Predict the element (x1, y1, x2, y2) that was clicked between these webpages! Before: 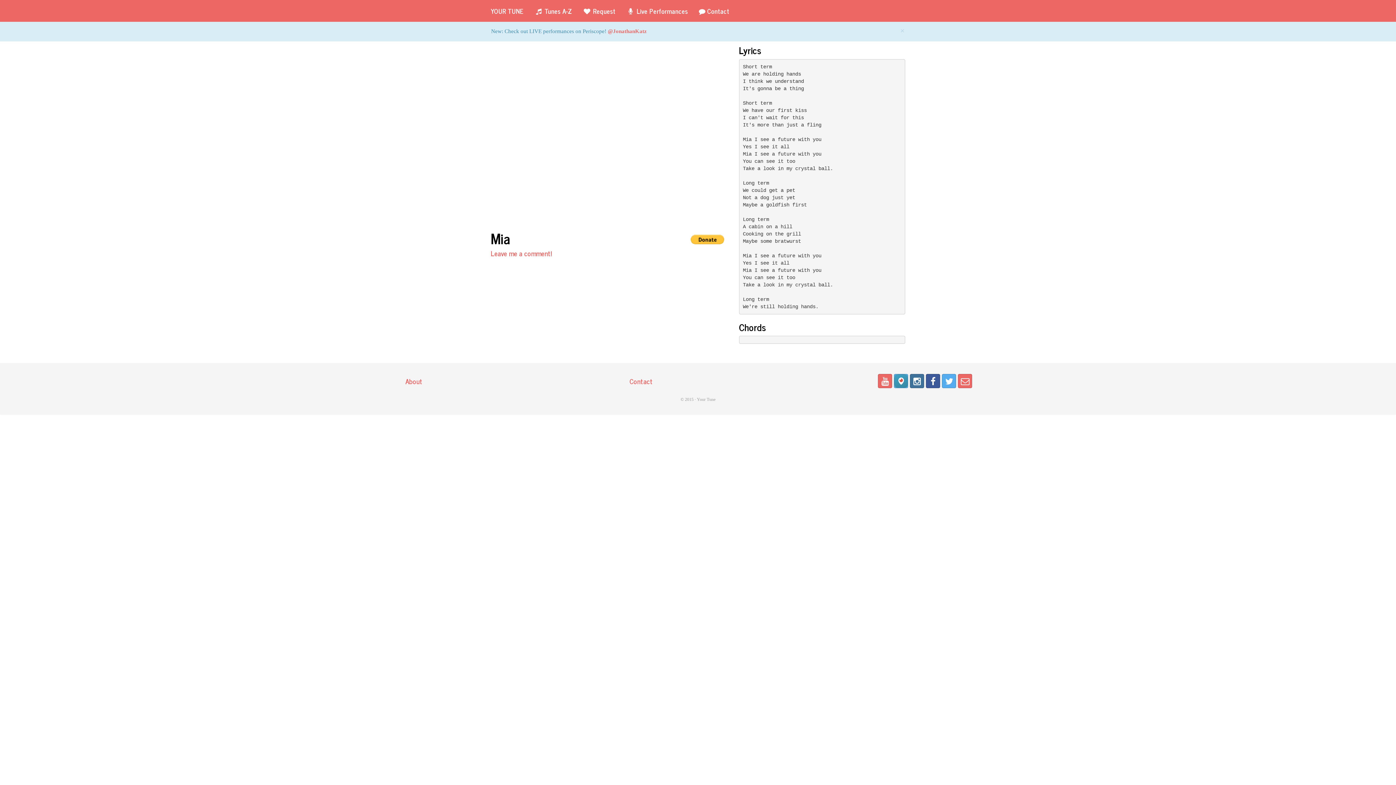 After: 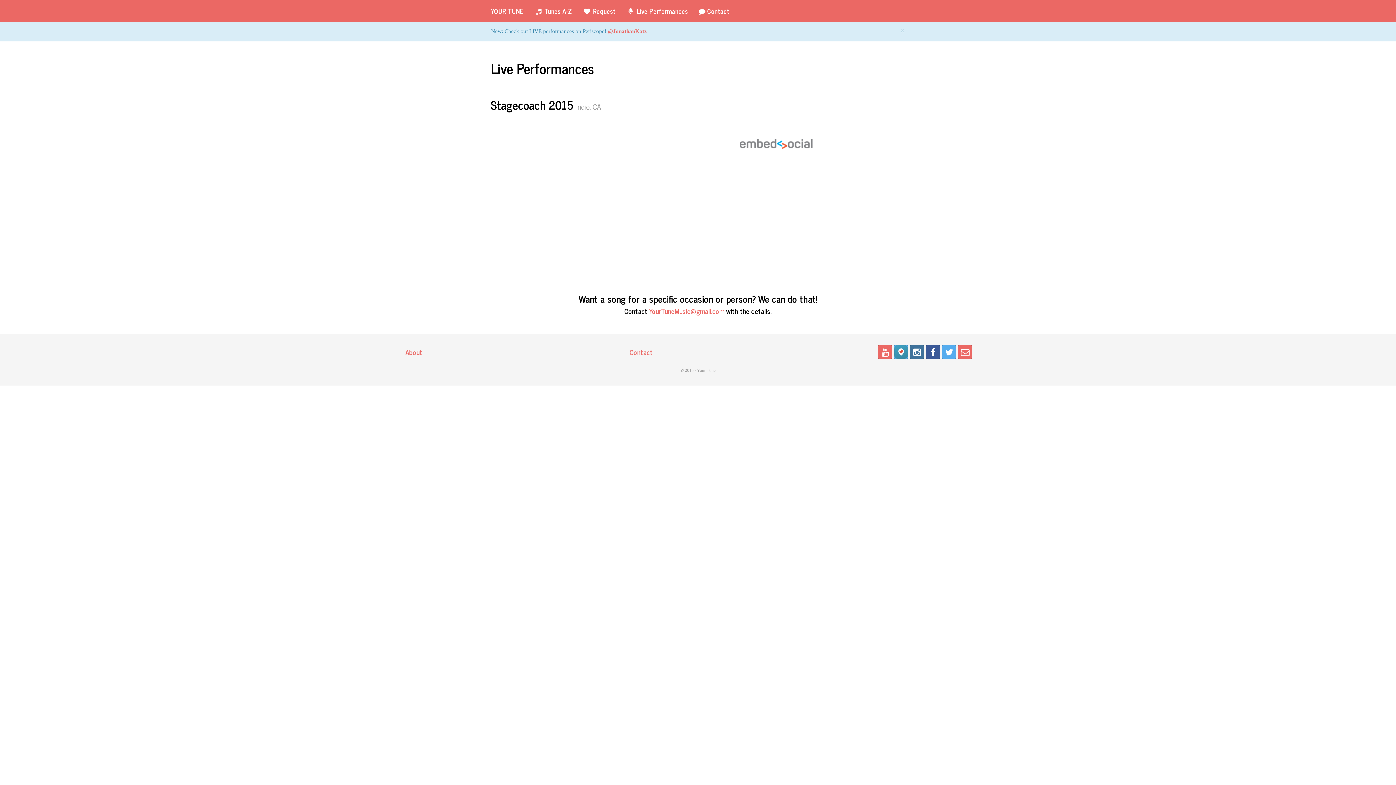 Action: bbox: (621, 0, 693, 21) label:  Live Performances